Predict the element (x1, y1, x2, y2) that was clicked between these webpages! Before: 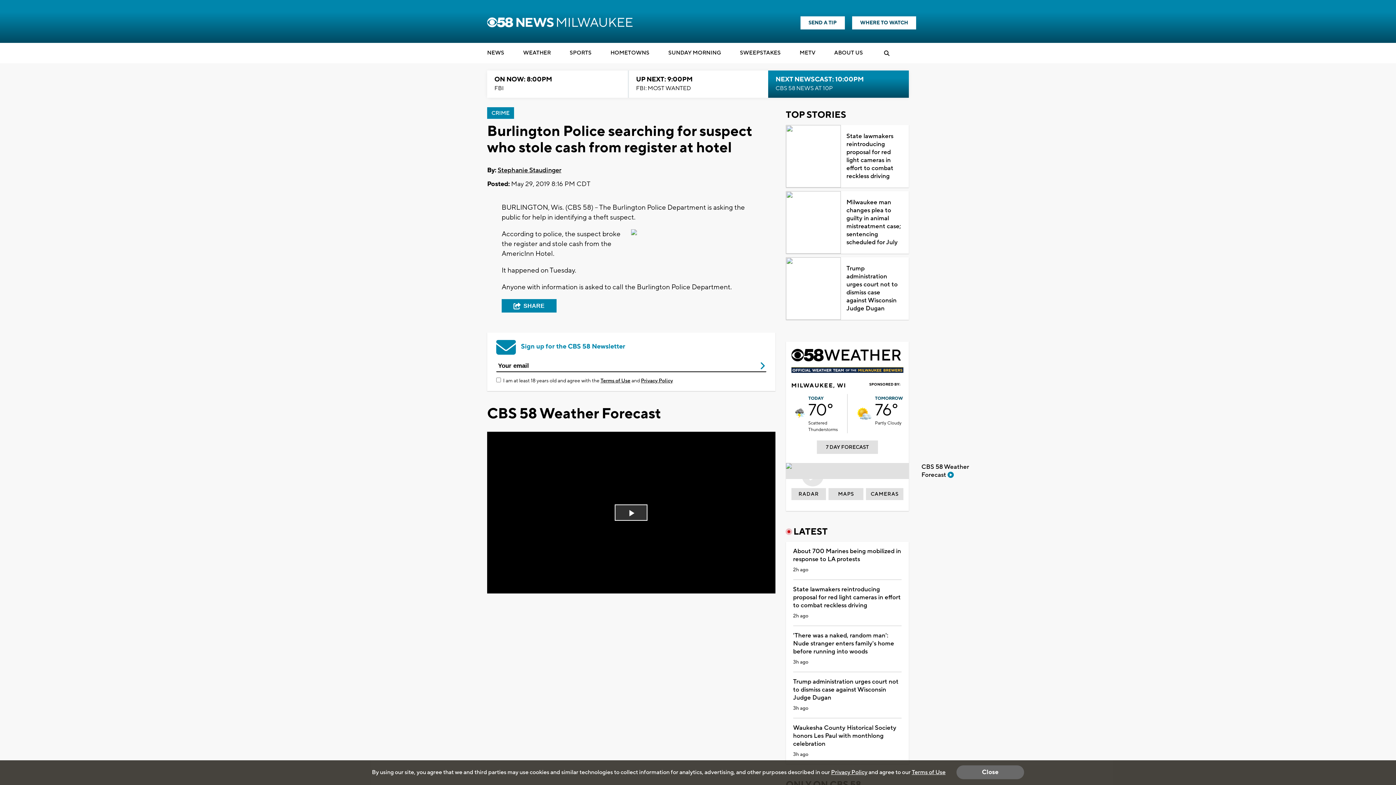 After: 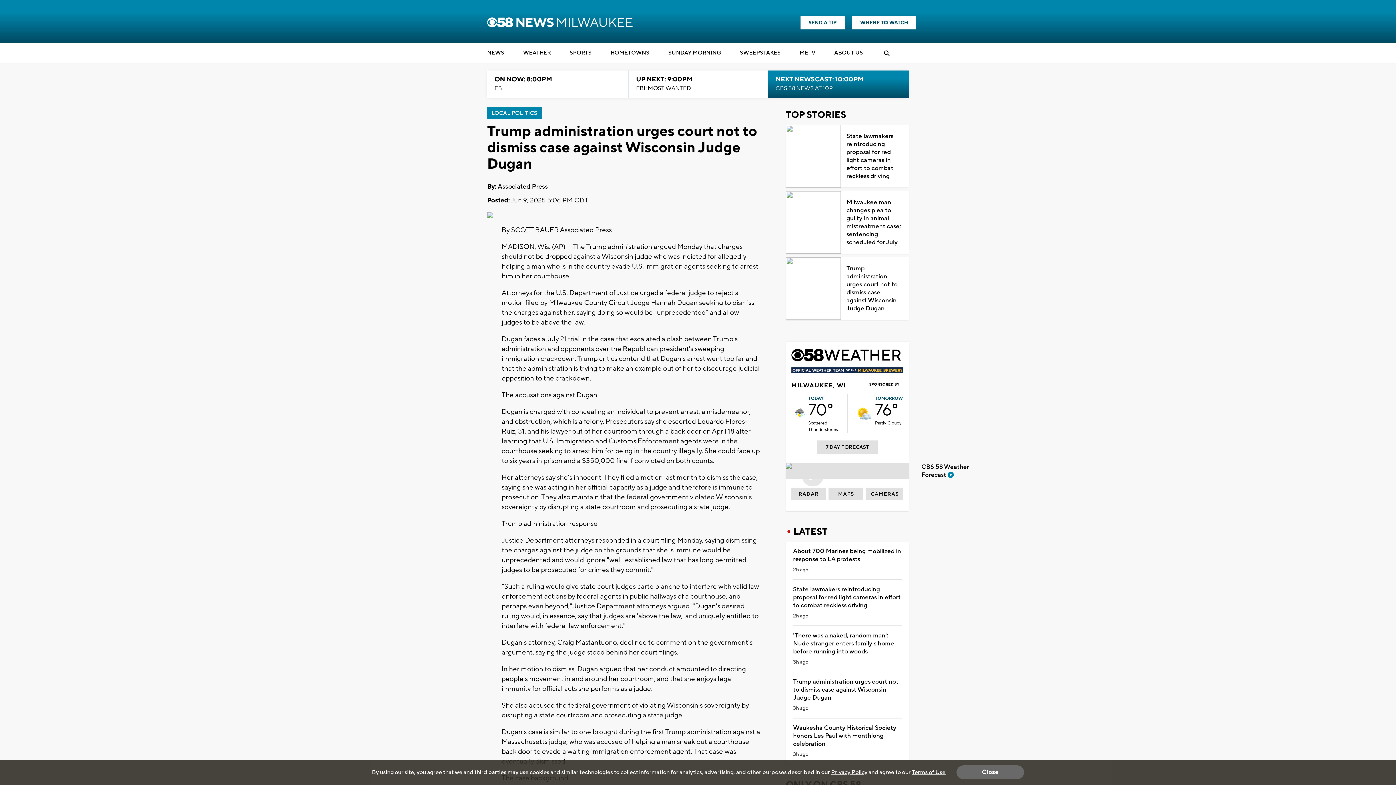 Action: bbox: (786, 257, 841, 320)